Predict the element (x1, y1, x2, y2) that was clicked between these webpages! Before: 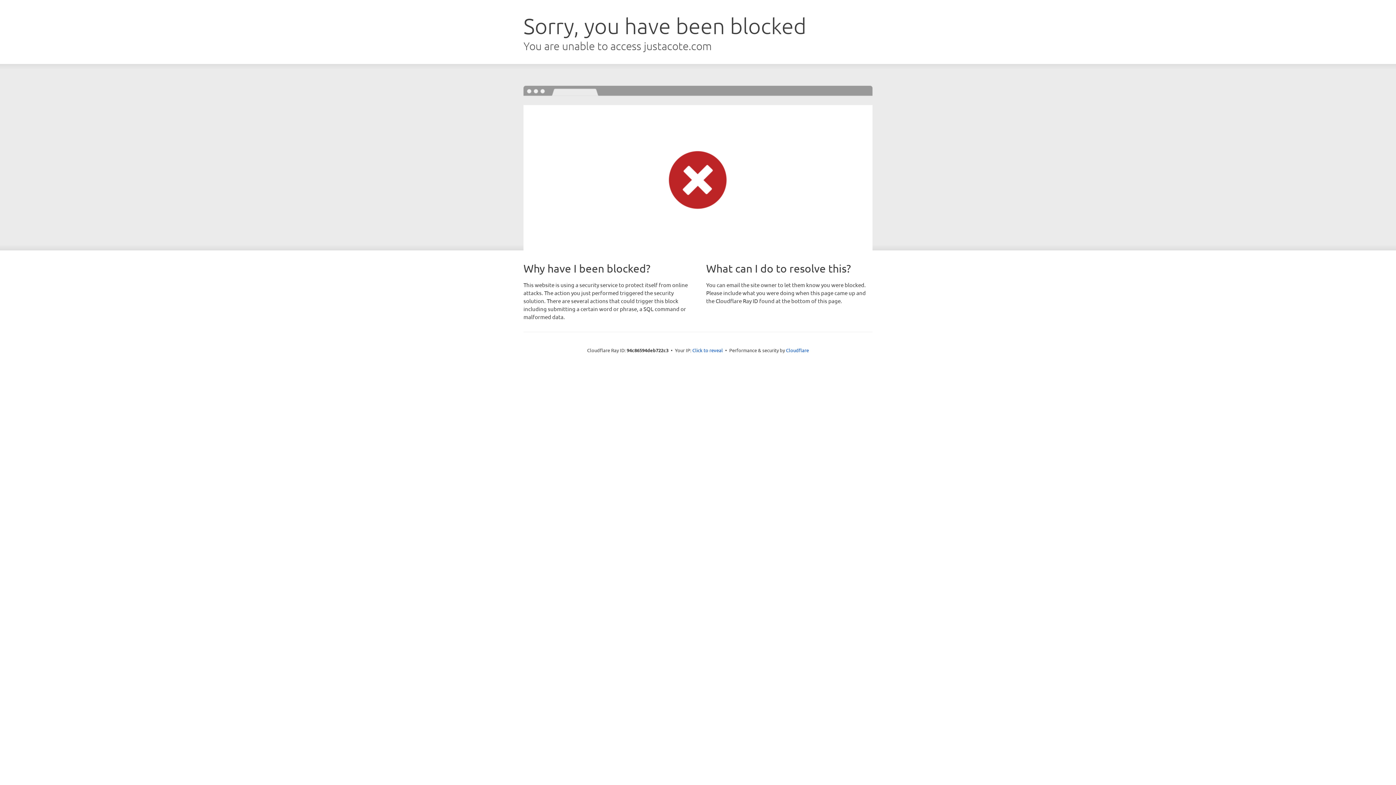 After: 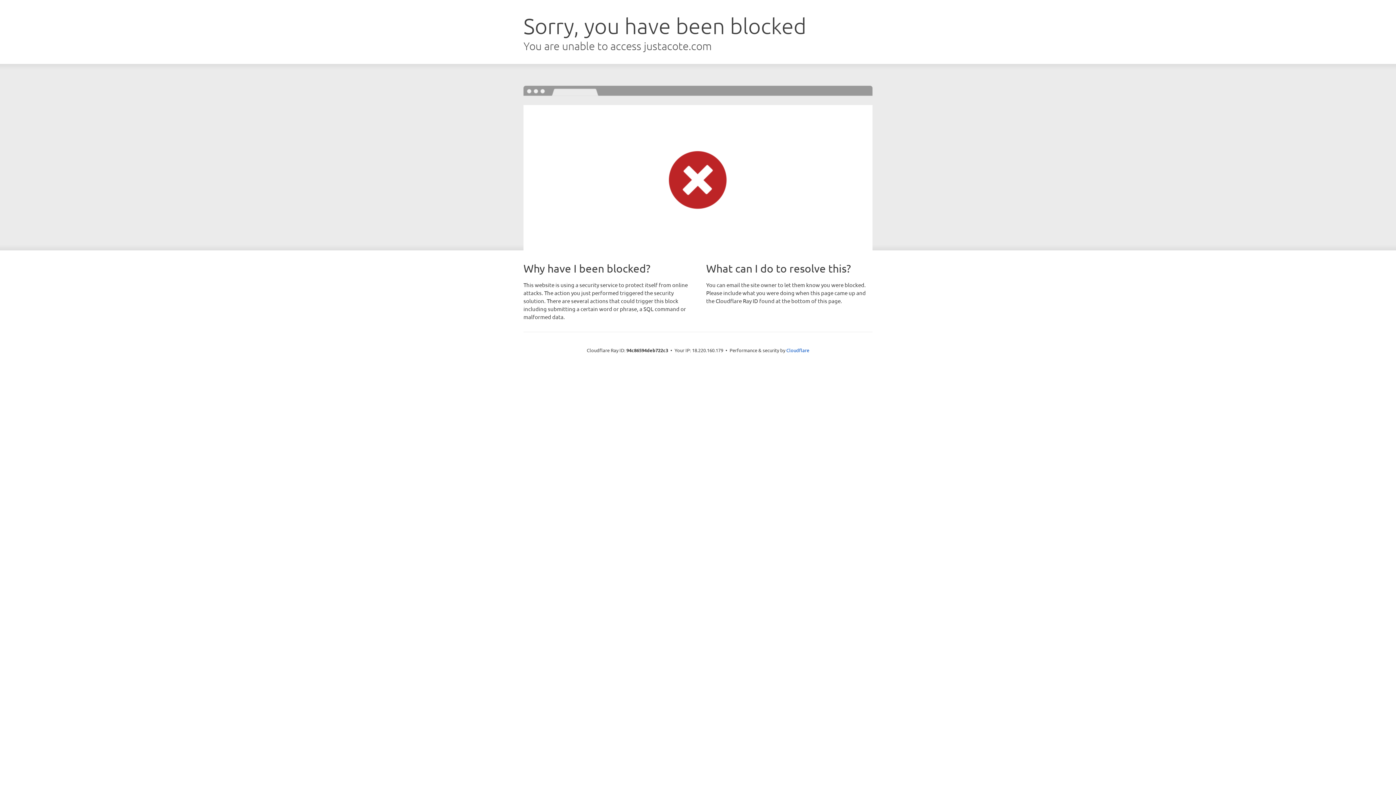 Action: label: Click to reveal bbox: (692, 346, 723, 353)